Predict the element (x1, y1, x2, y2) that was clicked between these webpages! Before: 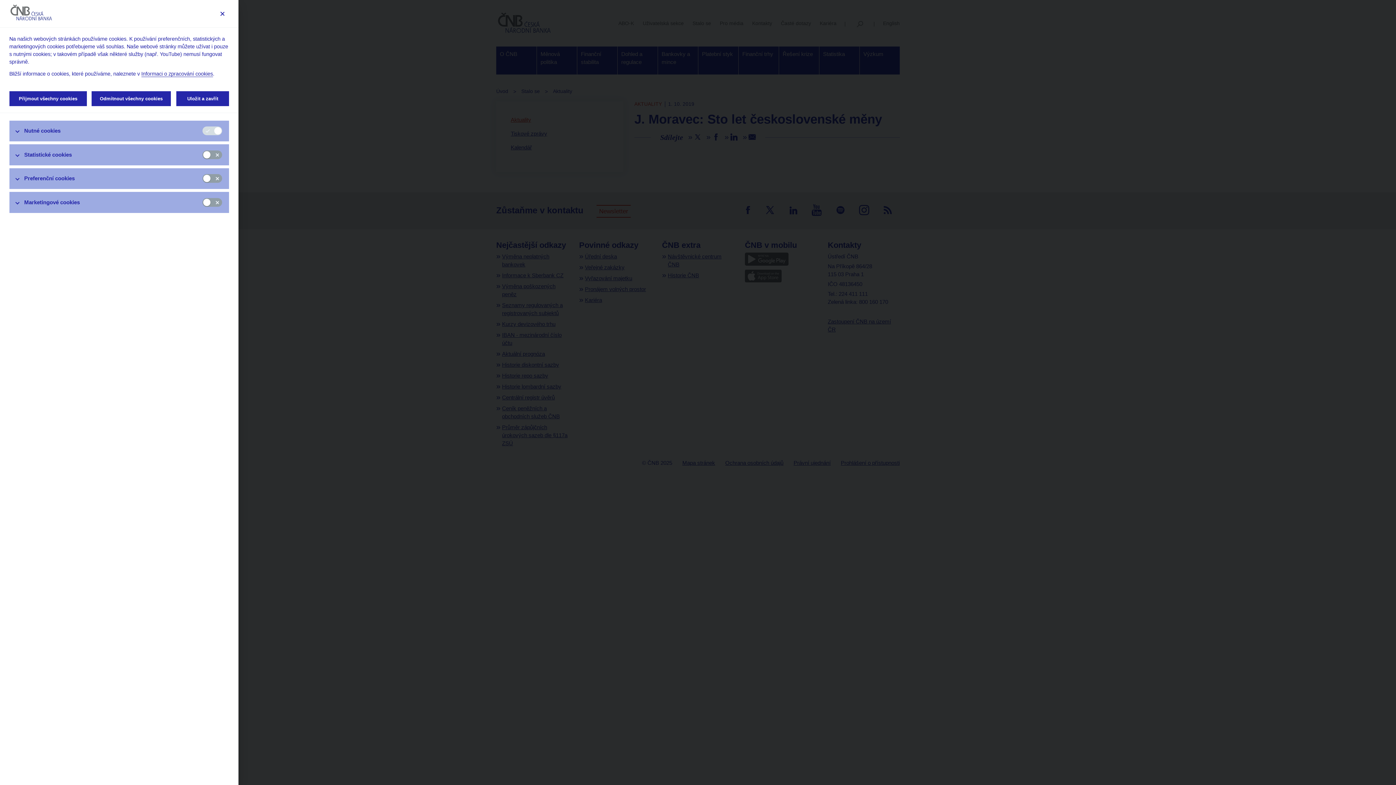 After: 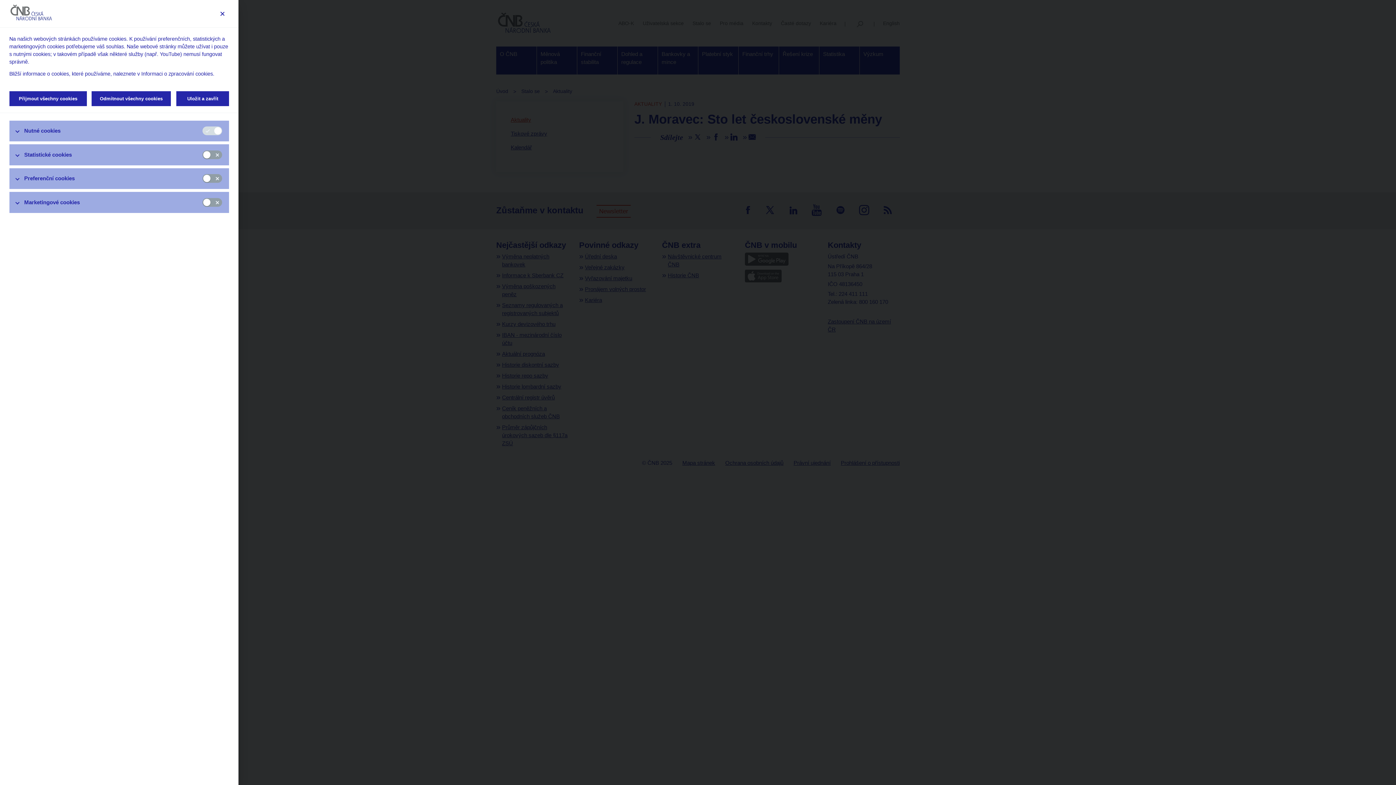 Action: bbox: (141, 70, 212, 77) label: Informaci o zpracování cookies